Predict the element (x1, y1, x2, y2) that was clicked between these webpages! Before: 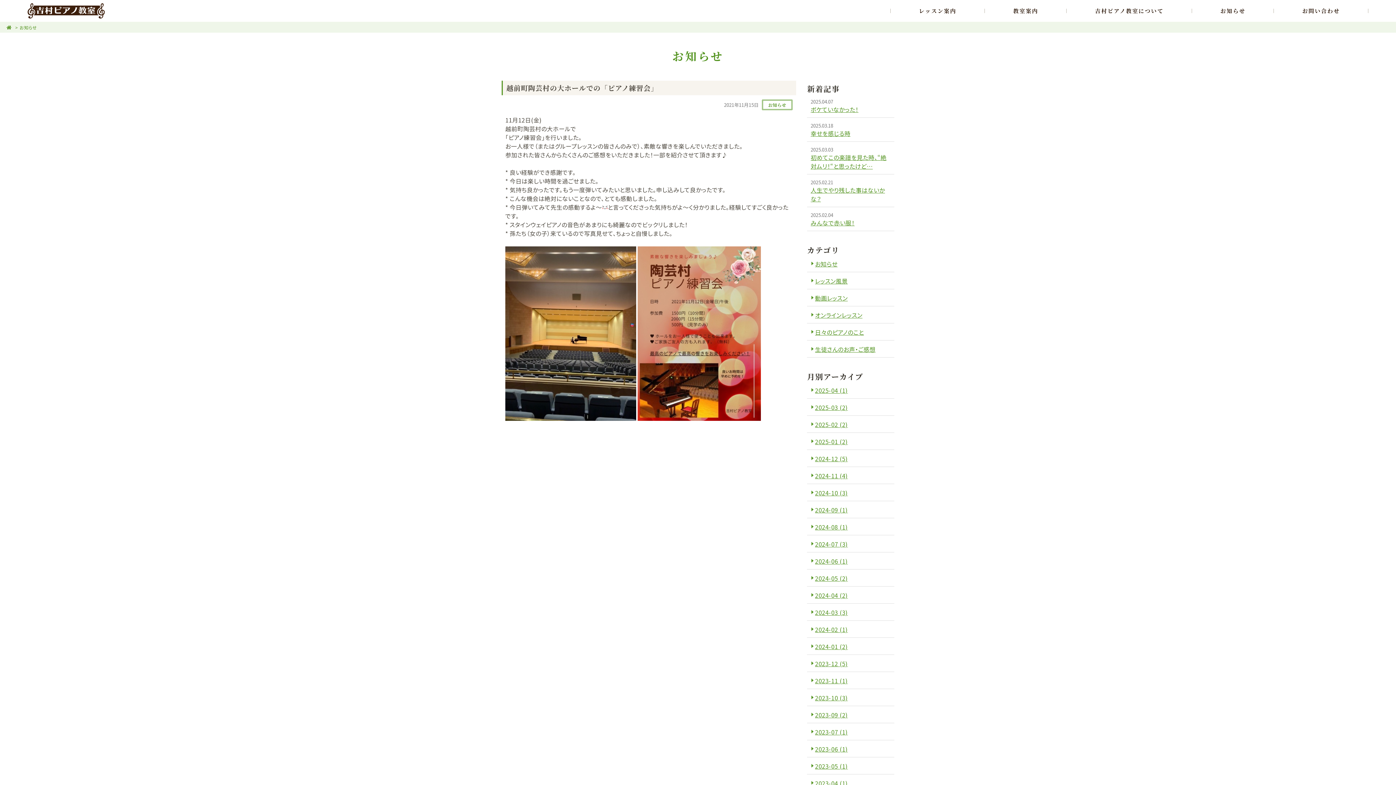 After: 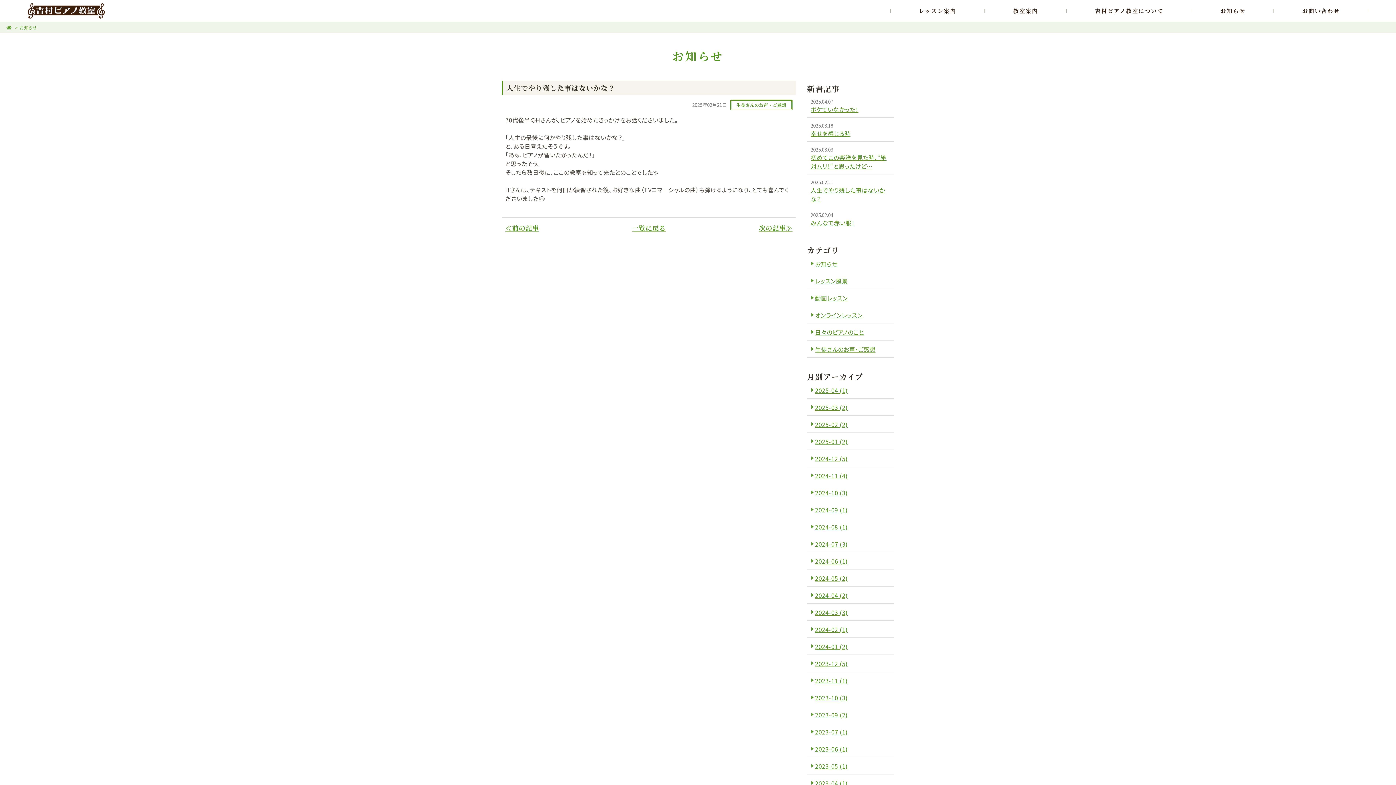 Action: label: 人生でやり残した事はないかな？ bbox: (810, 185, 890, 203)